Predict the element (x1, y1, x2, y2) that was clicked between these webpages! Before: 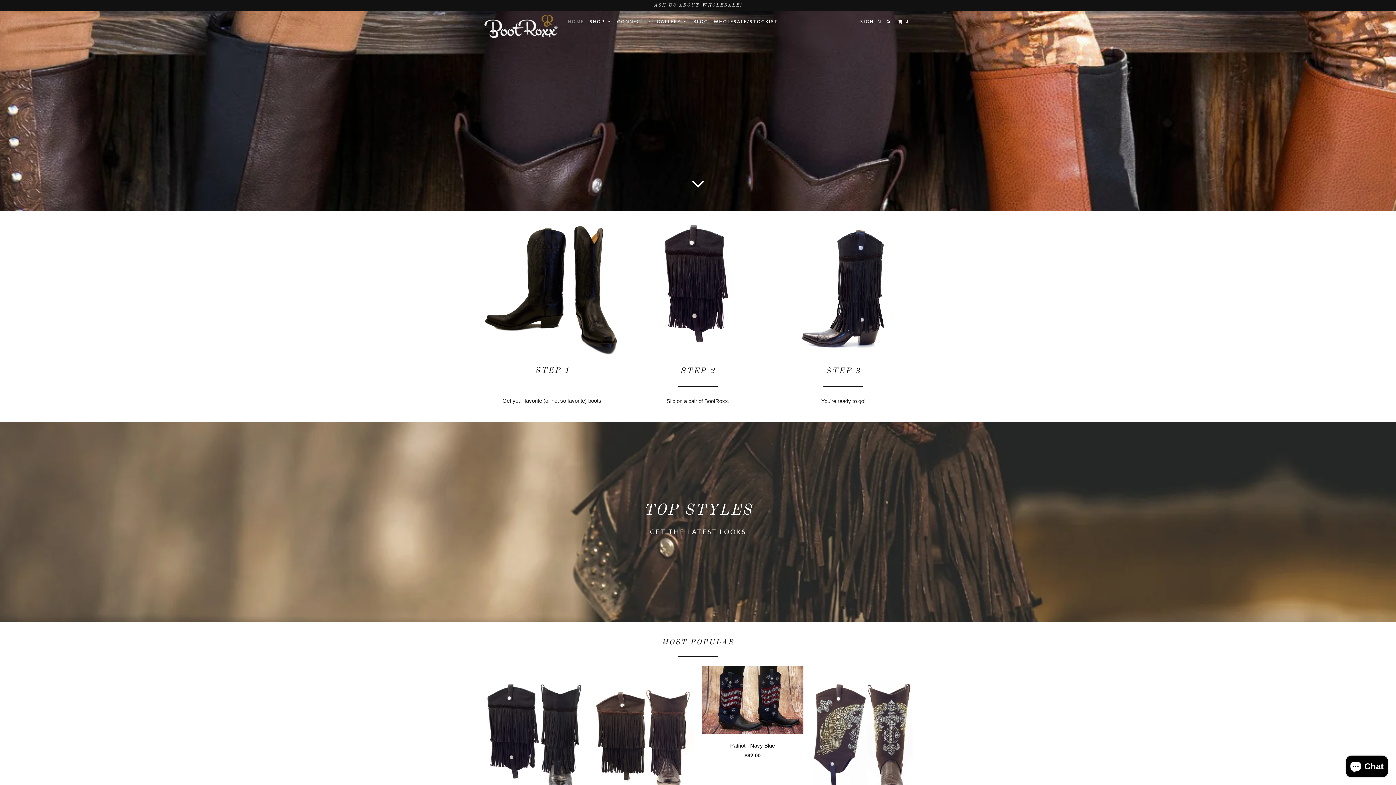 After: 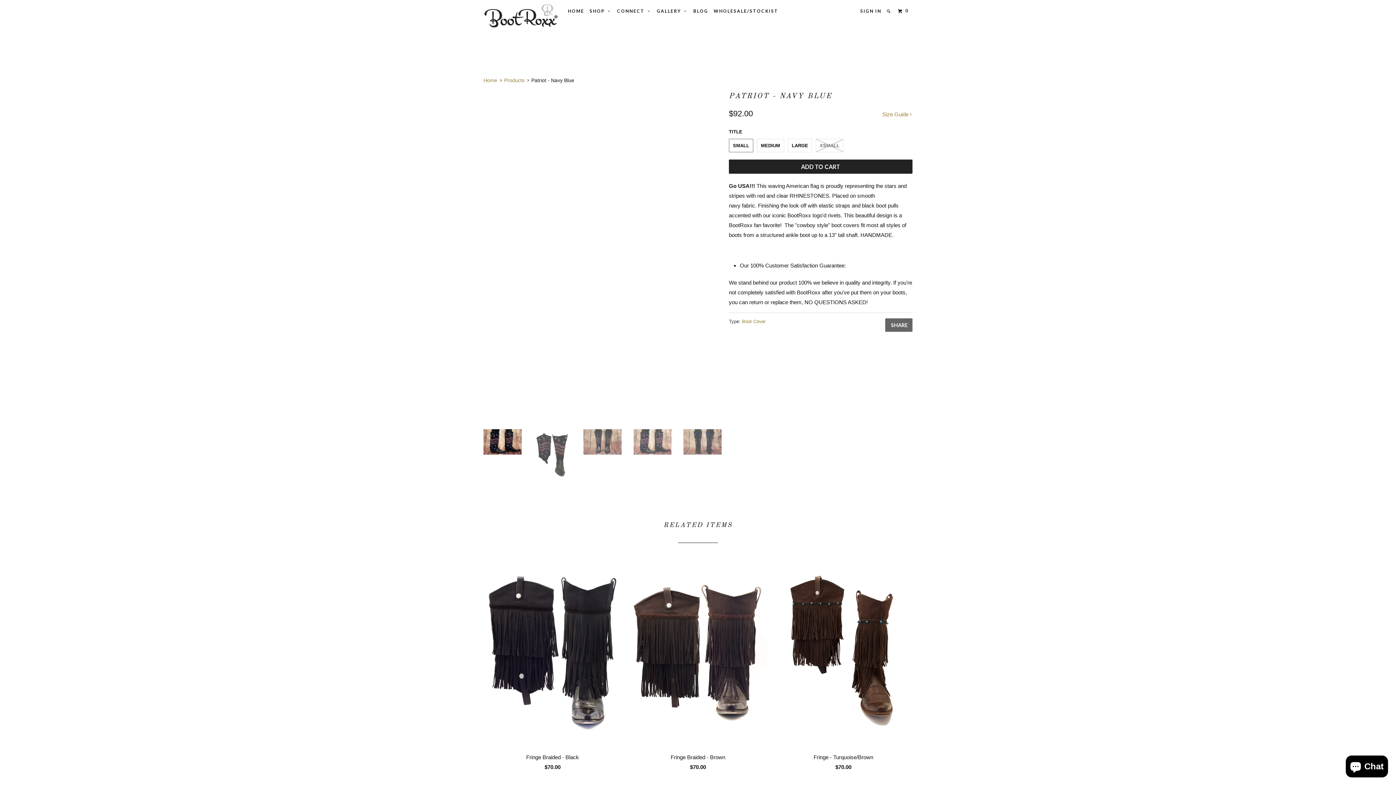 Action: bbox: (701, 666, 803, 763) label: Patriot - Navy Blue
$92.00